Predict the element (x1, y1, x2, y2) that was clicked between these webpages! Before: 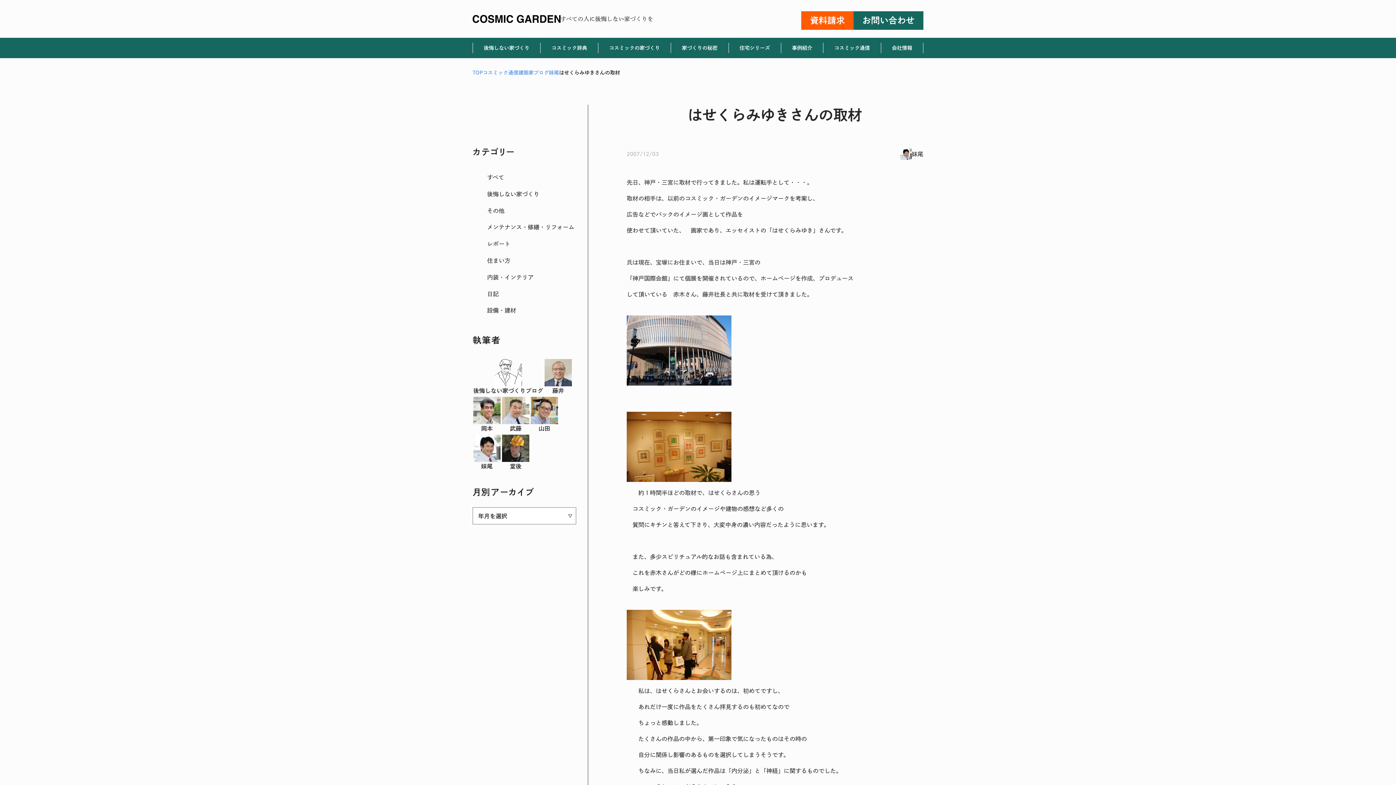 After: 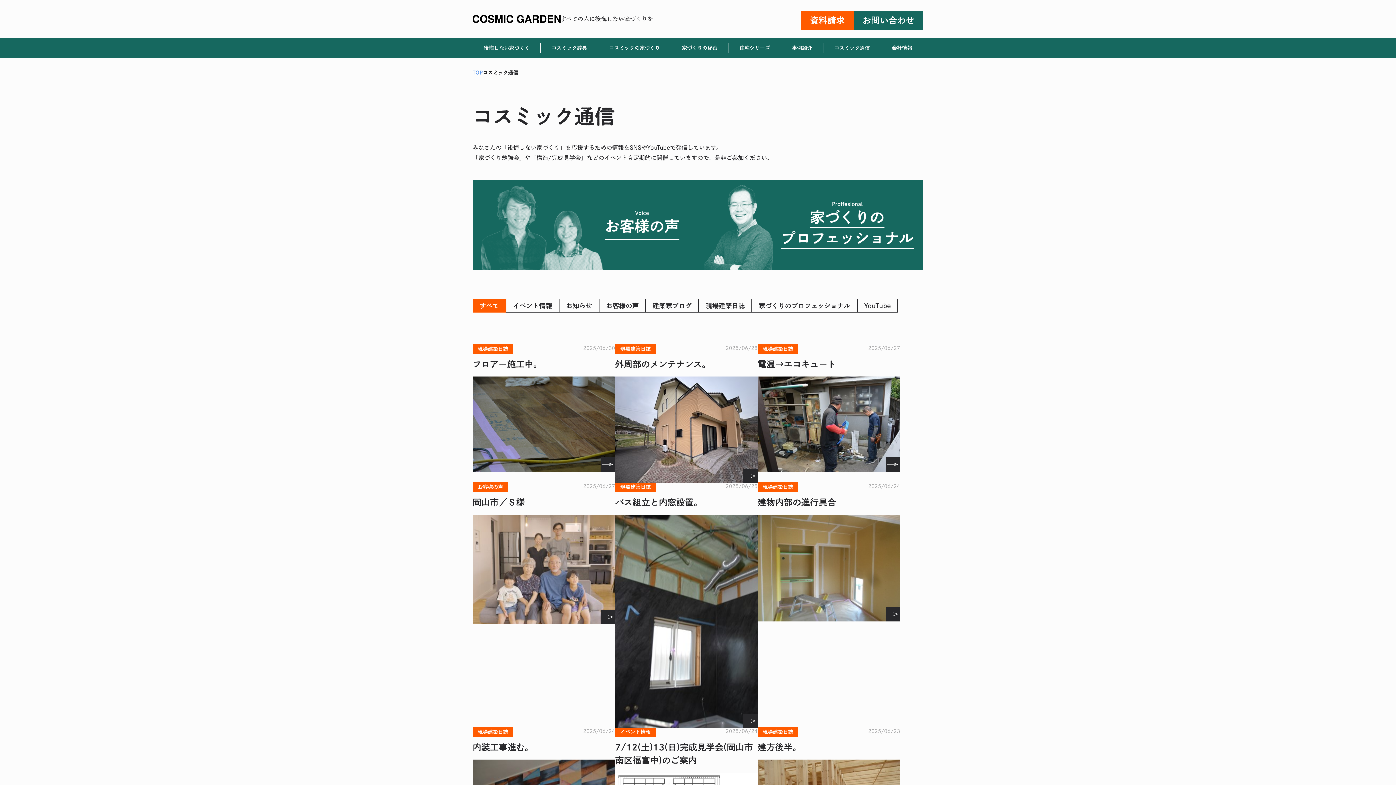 Action: label: コスミック通信 bbox: (482, 69, 518, 75)